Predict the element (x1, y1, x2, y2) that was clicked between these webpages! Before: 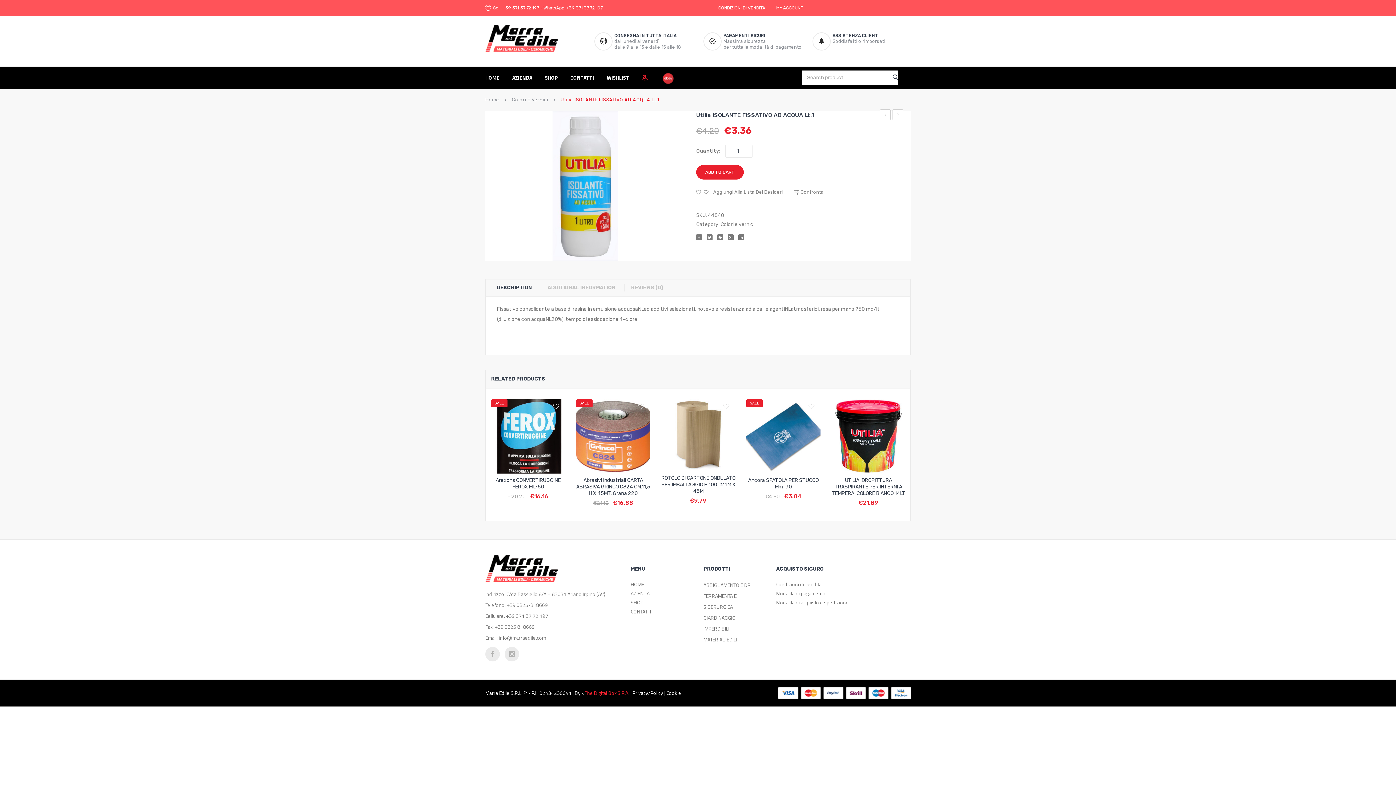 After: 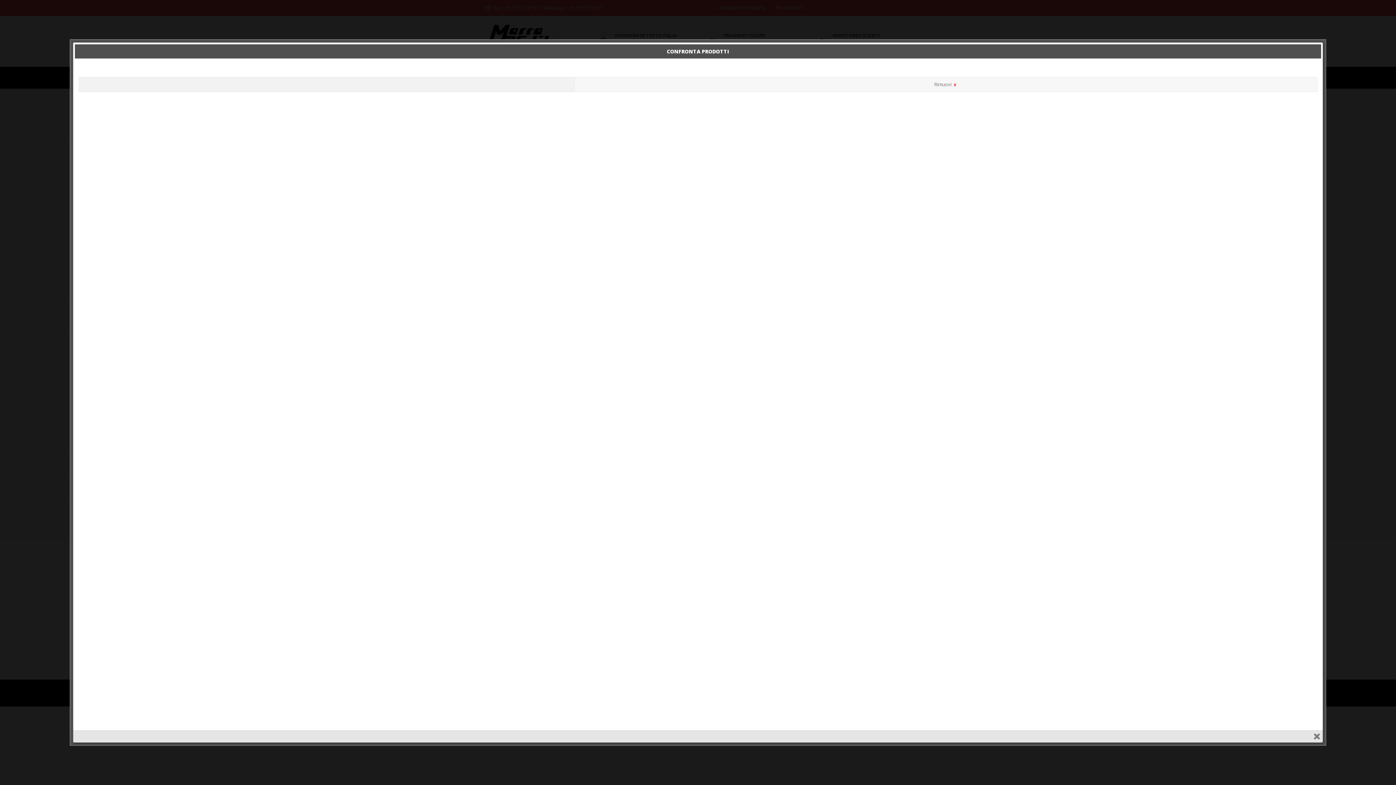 Action: label: CONFRONTA bbox: (691, 489, 705, 504)